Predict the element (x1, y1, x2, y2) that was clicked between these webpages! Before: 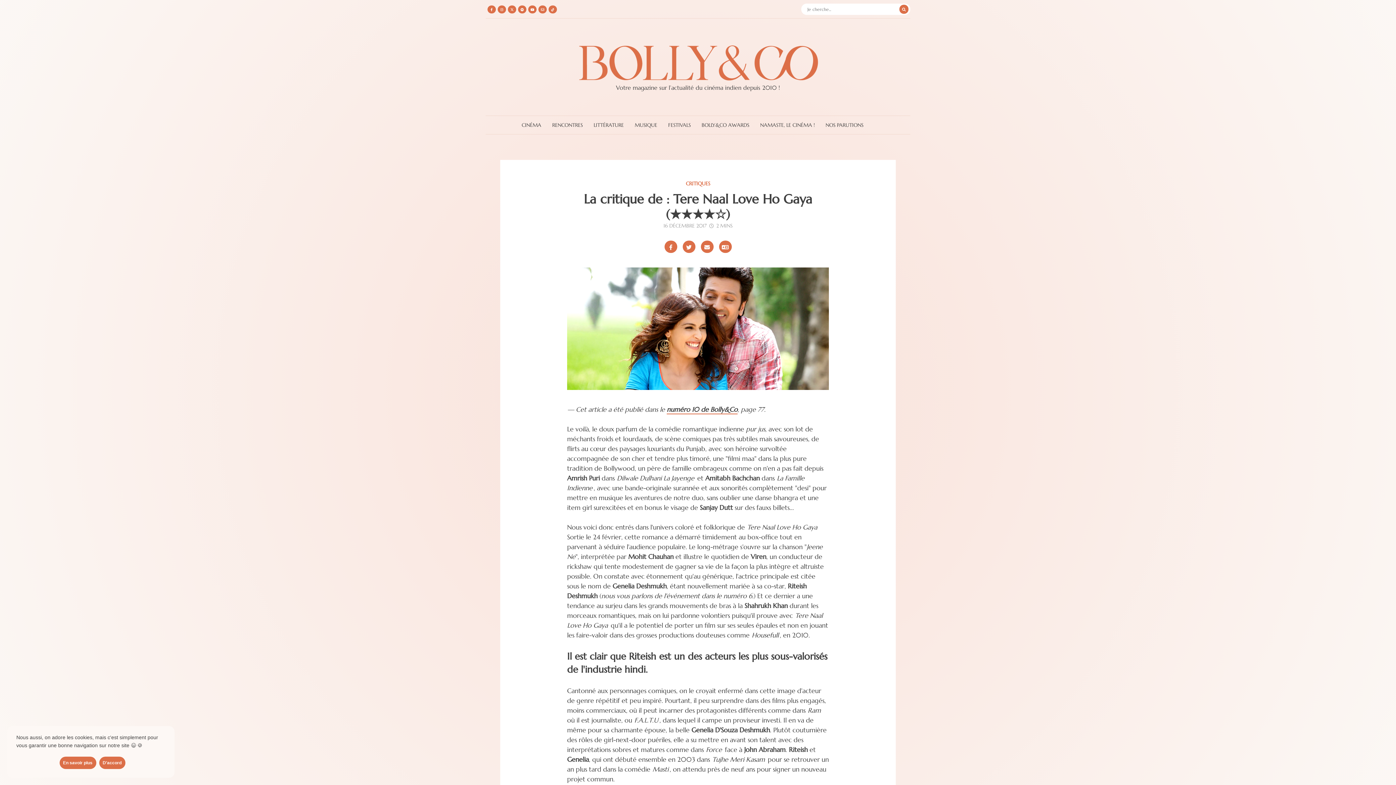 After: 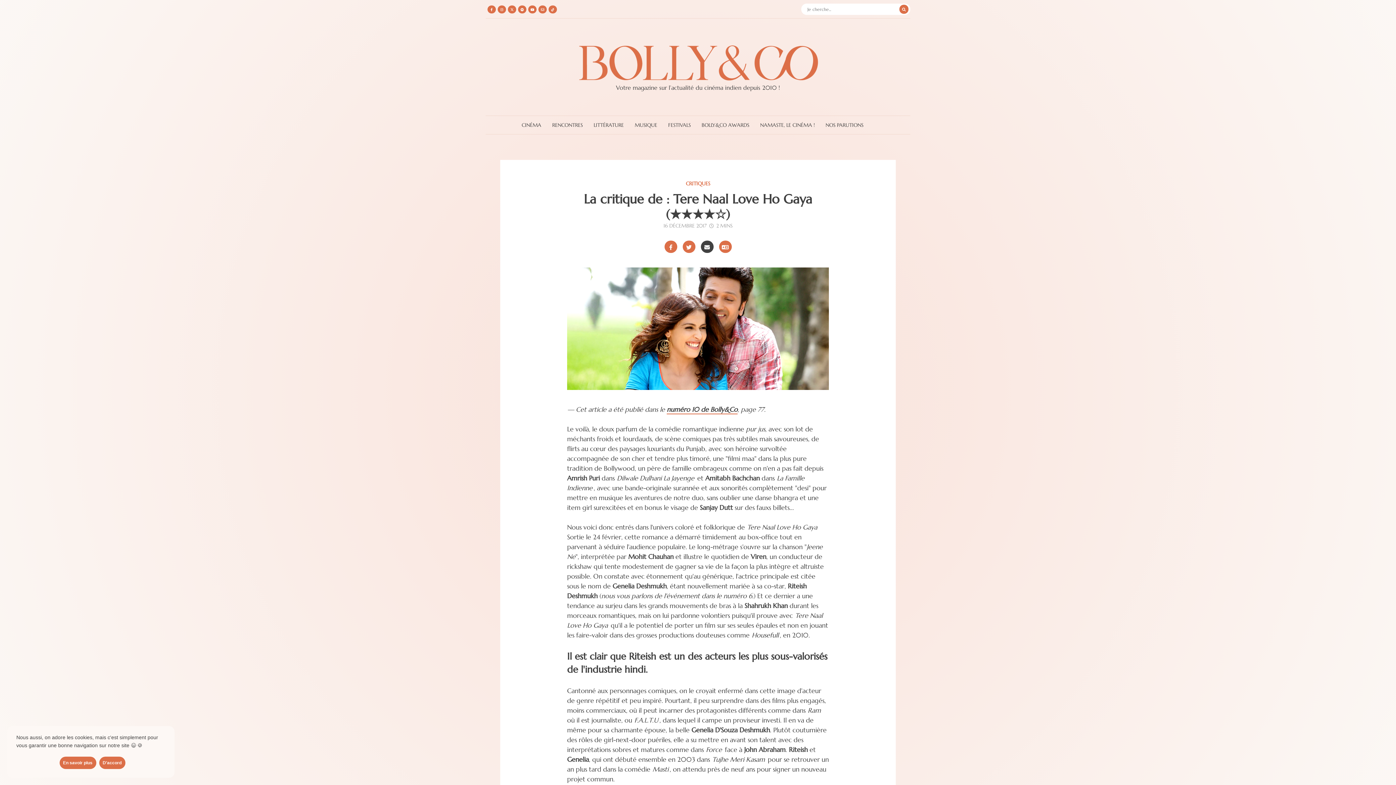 Action: label: Partager par email bbox: (700, 240, 713, 252)